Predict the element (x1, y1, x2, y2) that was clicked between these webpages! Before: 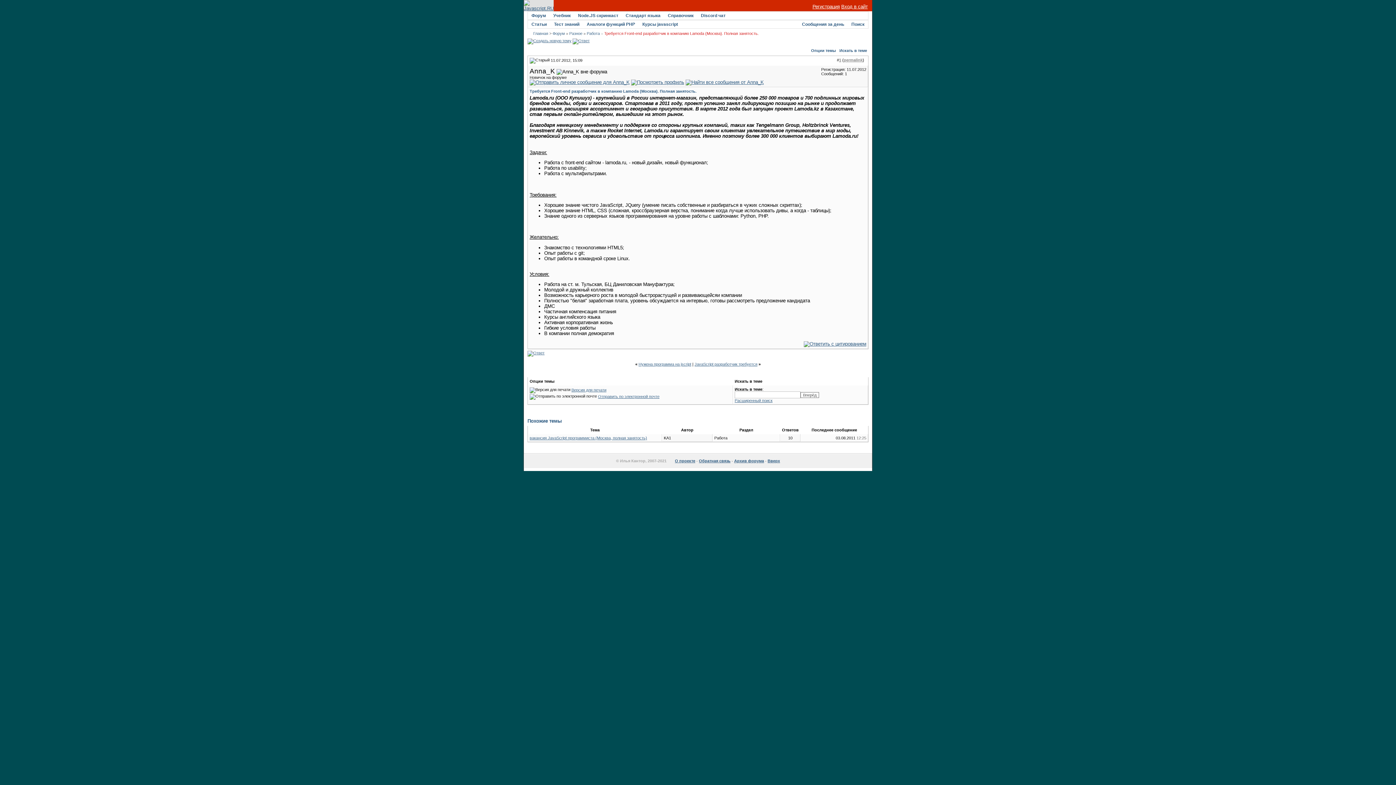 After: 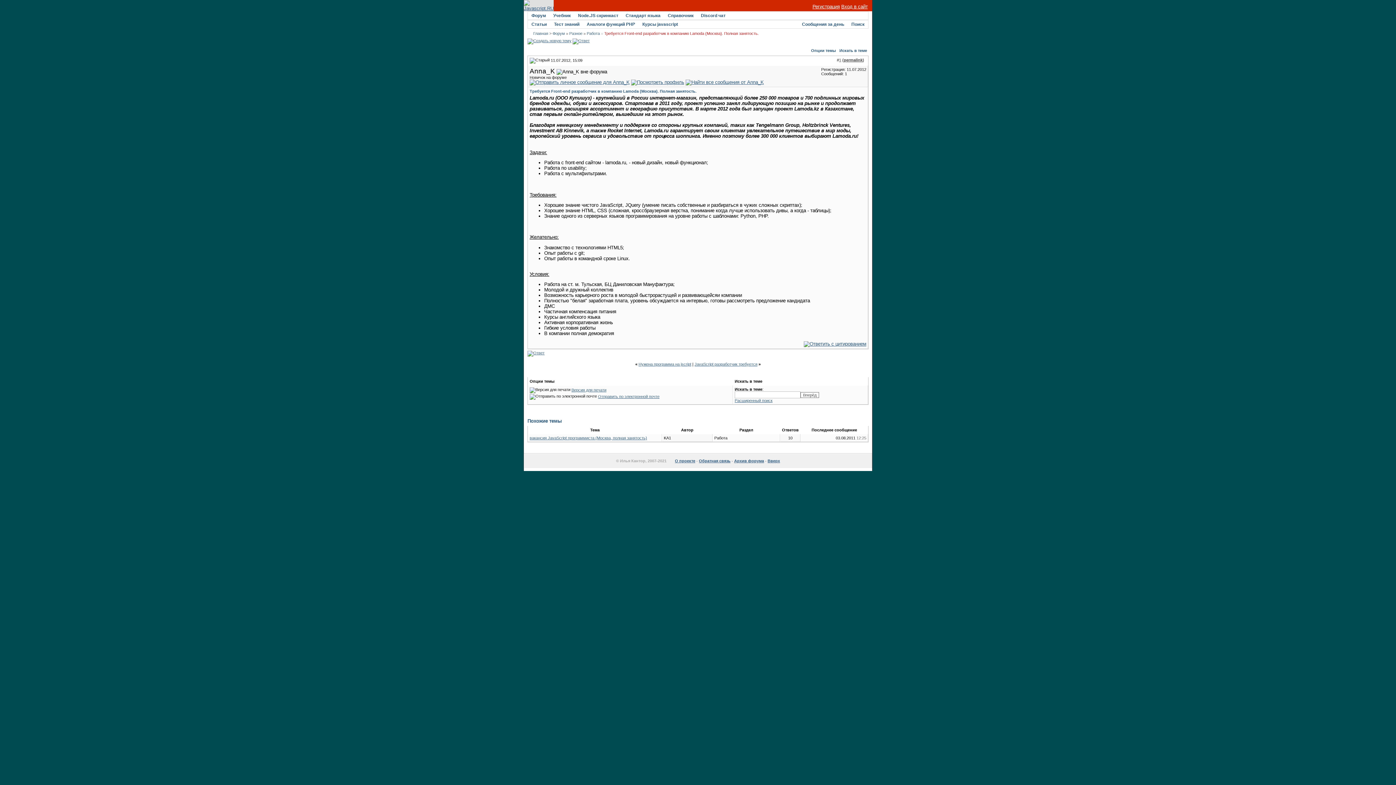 Action: bbox: (844, 57, 862, 62) label: permalink